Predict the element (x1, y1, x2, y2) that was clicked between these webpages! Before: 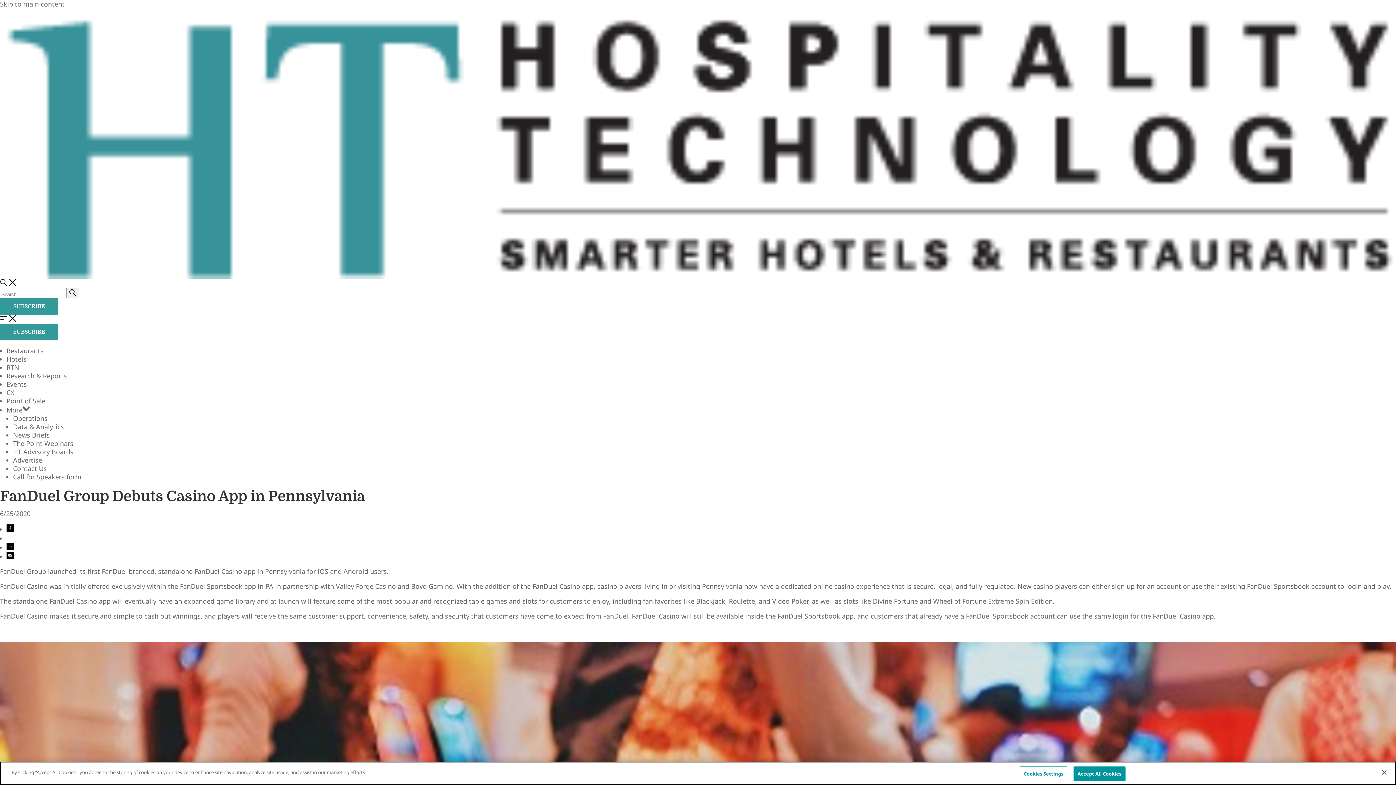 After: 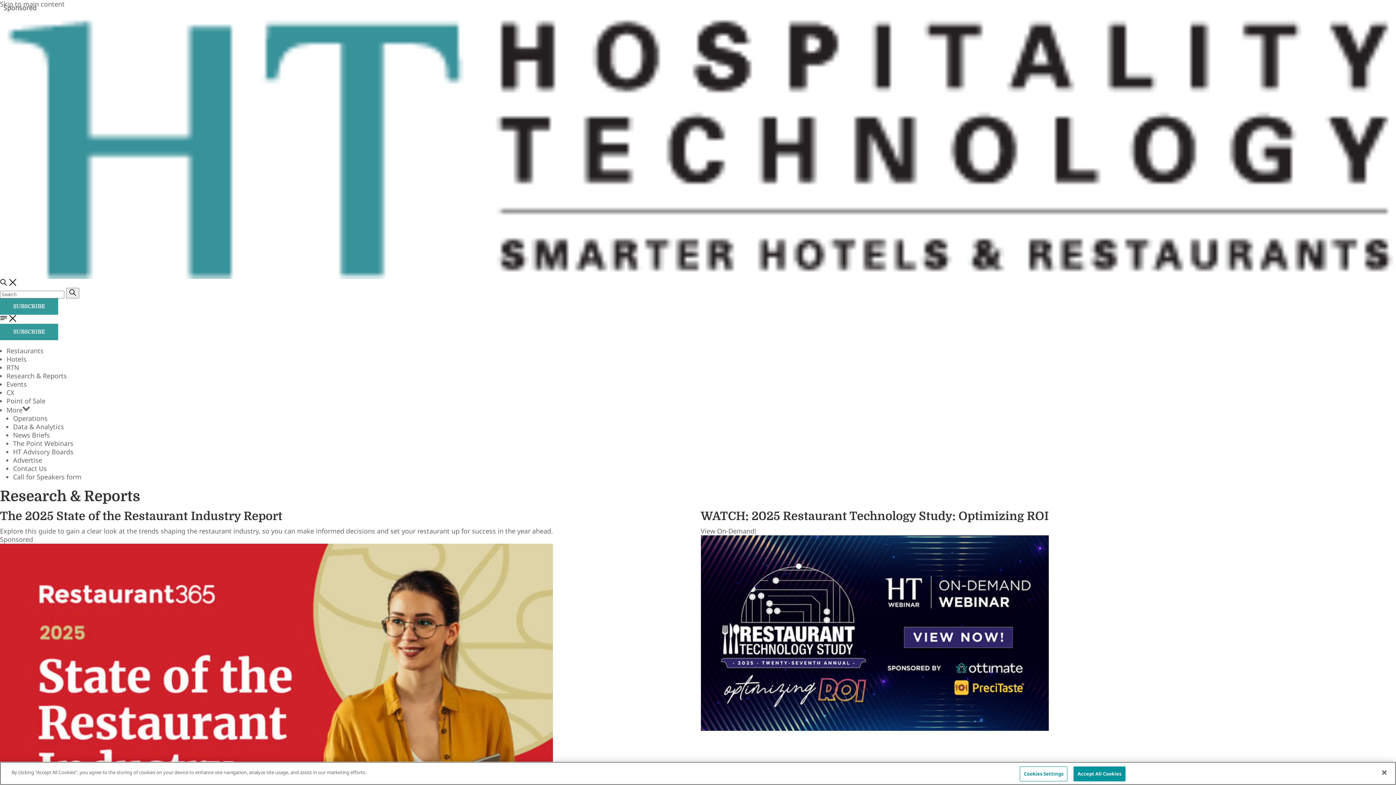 Action: bbox: (6, 371, 66, 380) label: Research & Reports